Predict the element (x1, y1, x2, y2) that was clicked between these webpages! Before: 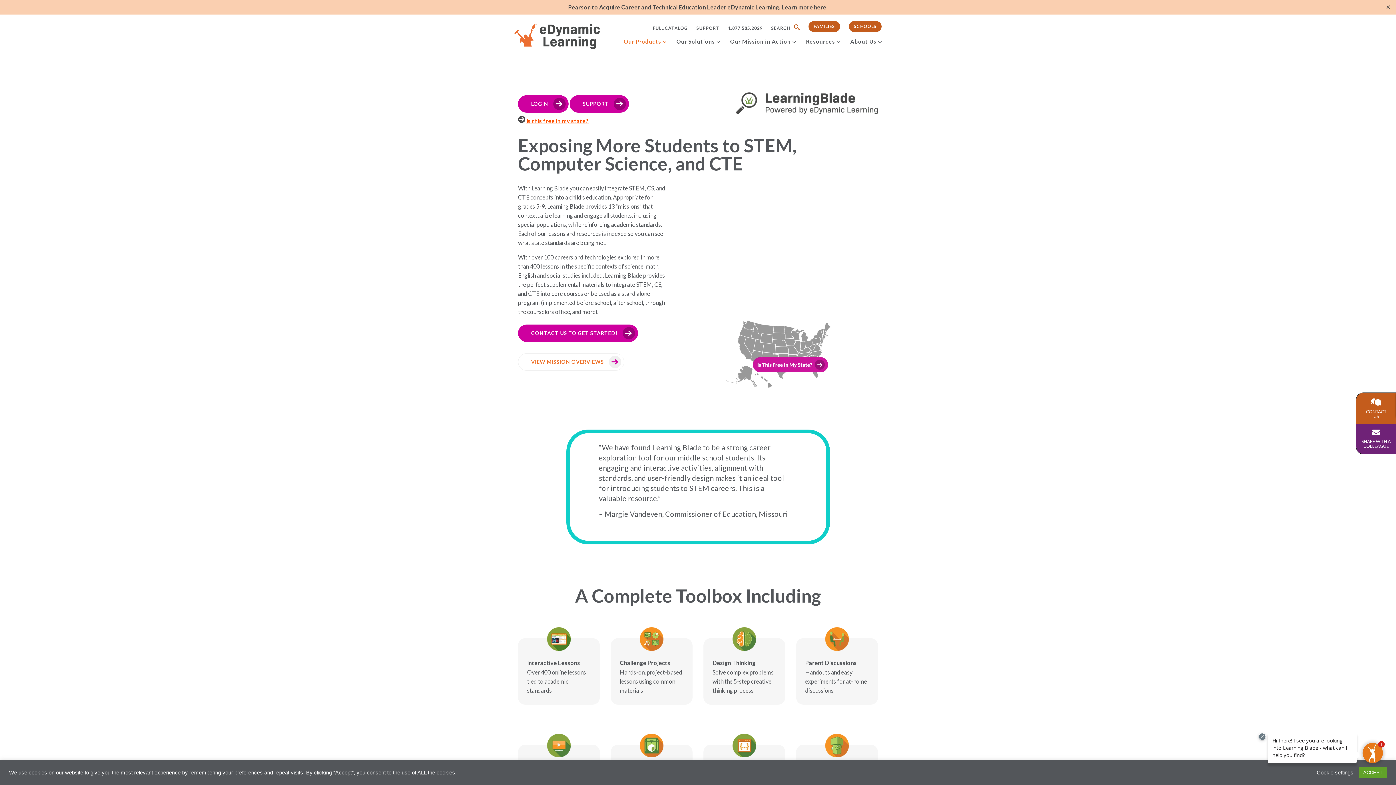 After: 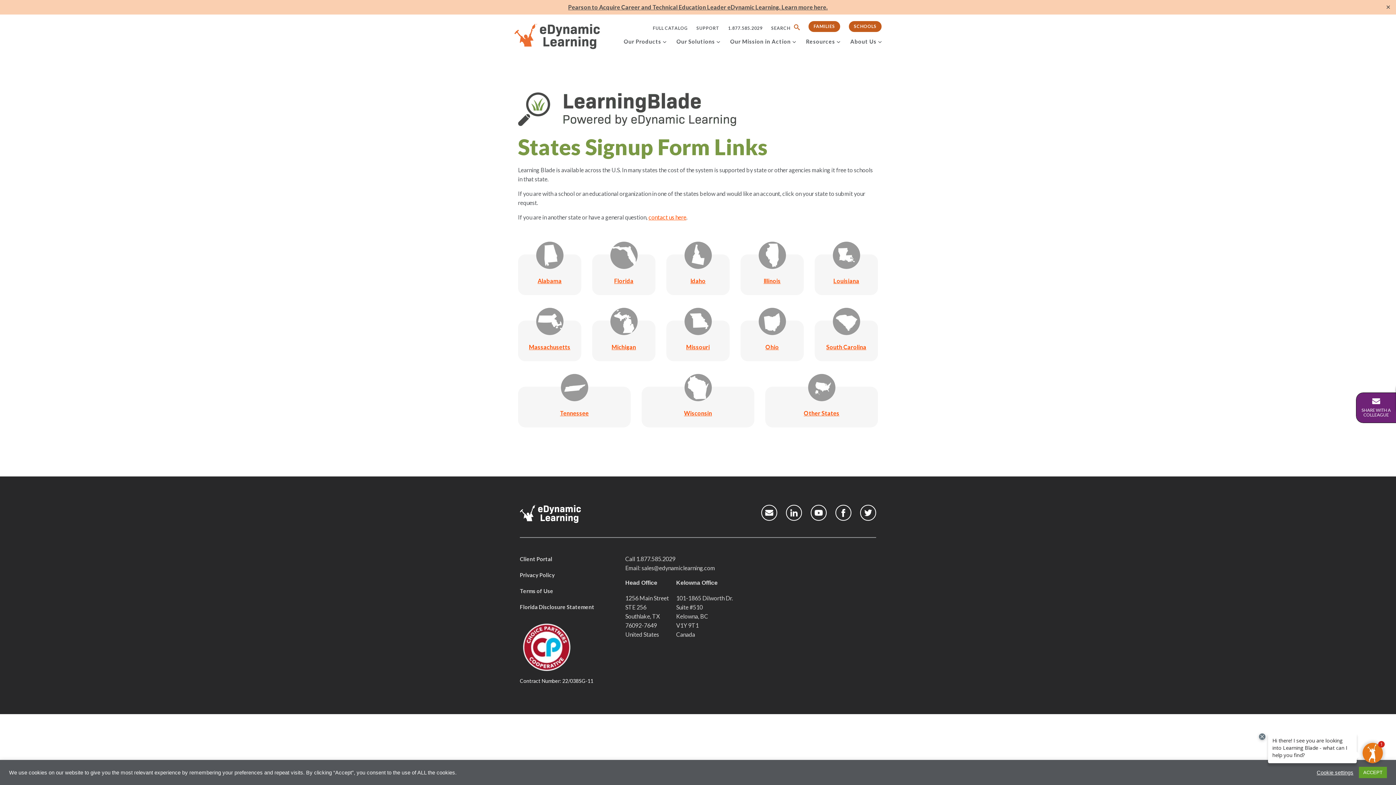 Action: label: Is this free in my state? bbox: (526, 117, 588, 124)